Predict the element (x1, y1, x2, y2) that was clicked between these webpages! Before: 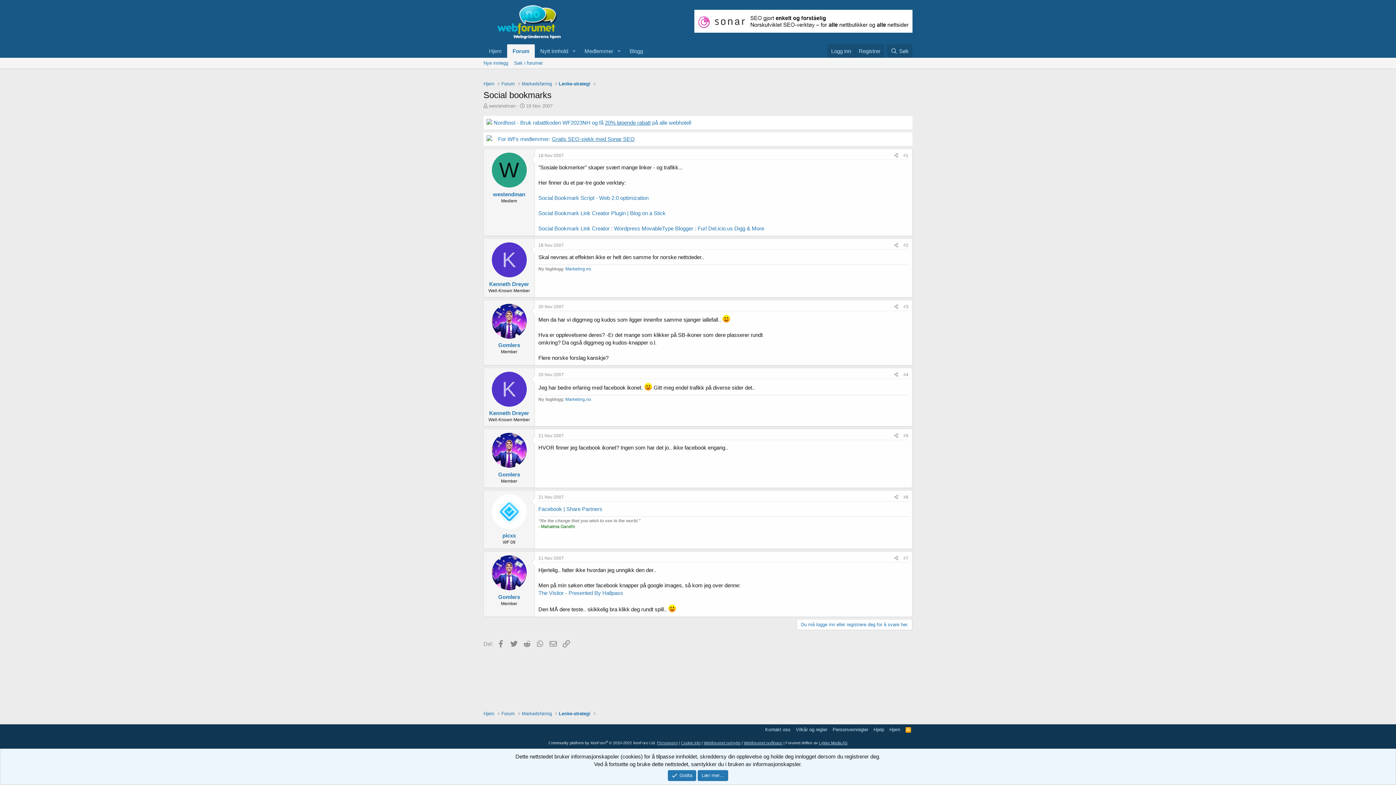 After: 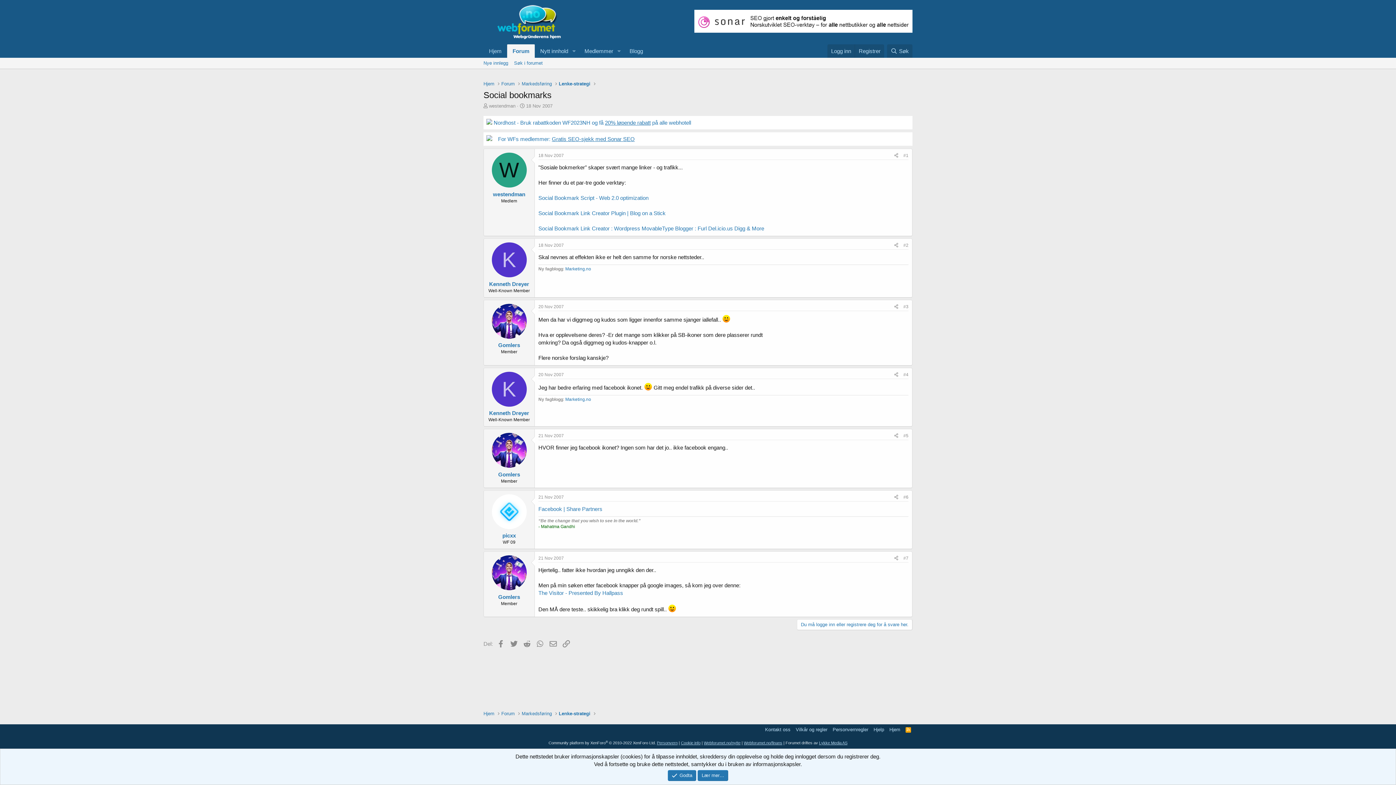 Action: bbox: (526, 103, 552, 108) label: 18 Nov 2007